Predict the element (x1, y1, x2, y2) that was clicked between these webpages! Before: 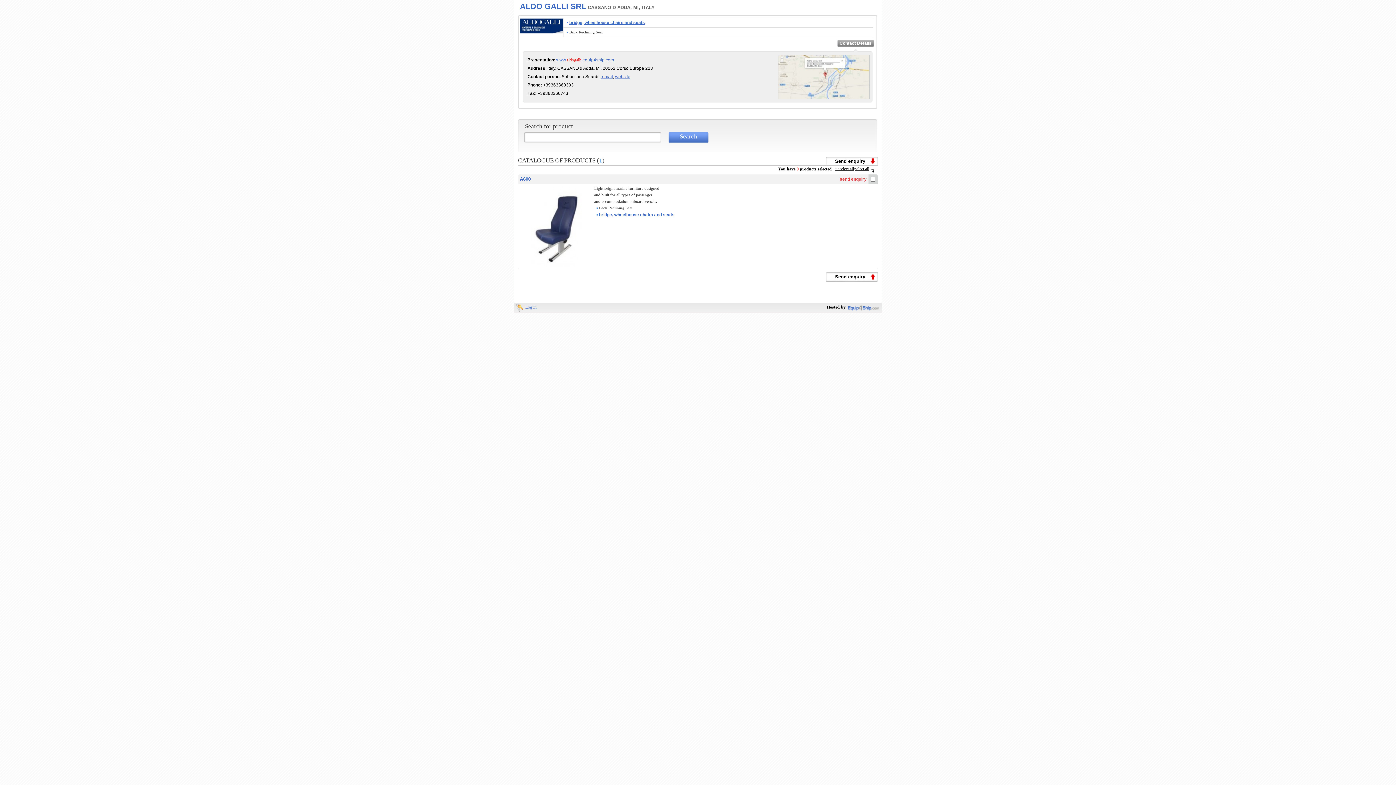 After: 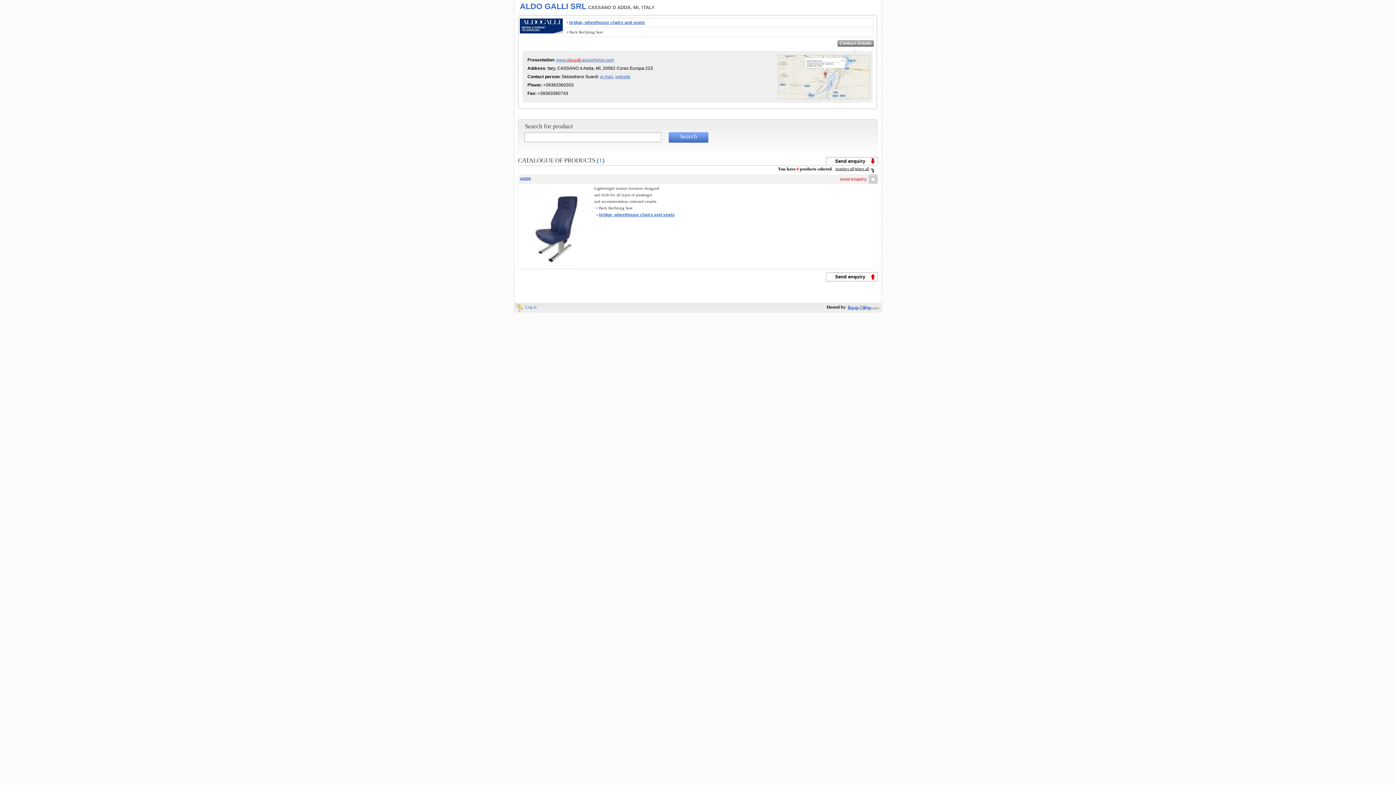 Action: bbox: (837, 40, 874, 46) label: Contact Details